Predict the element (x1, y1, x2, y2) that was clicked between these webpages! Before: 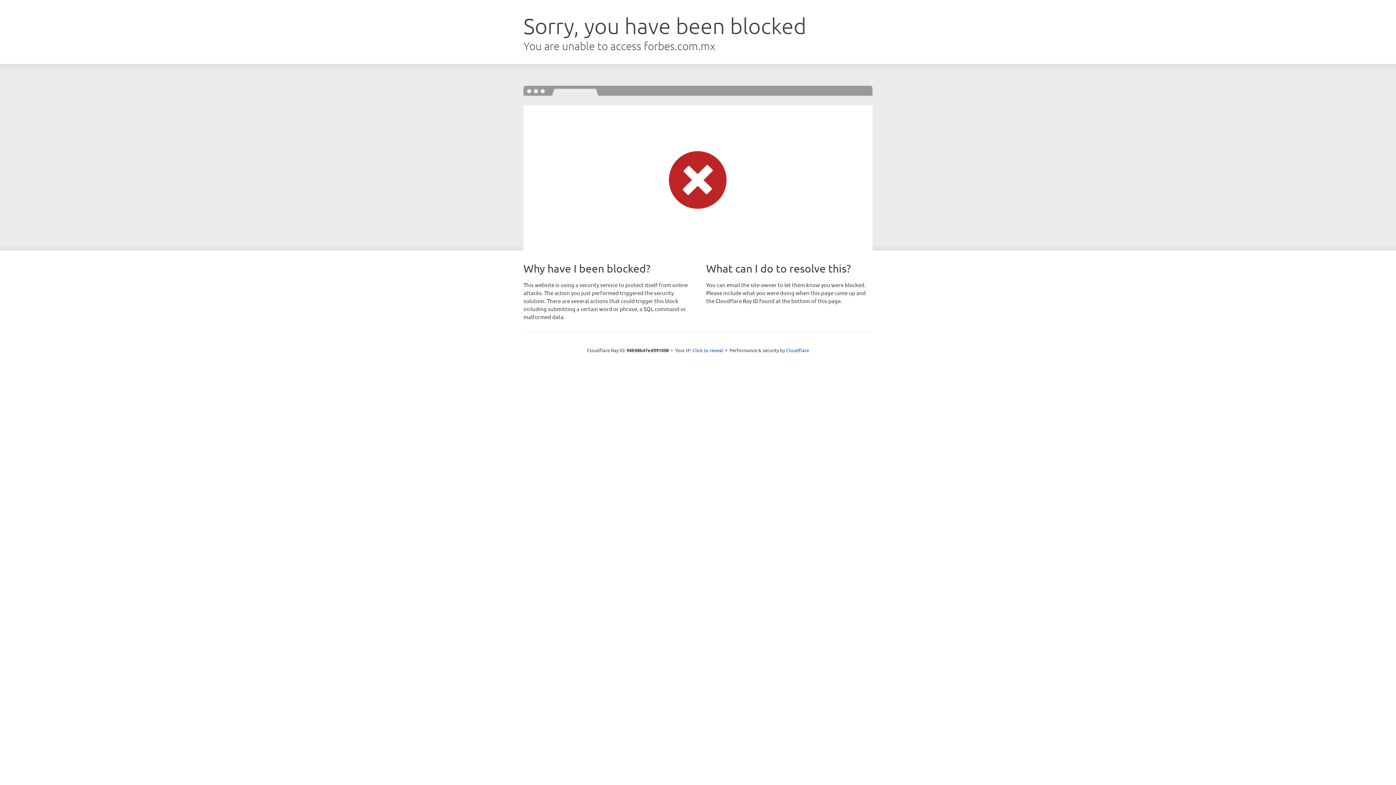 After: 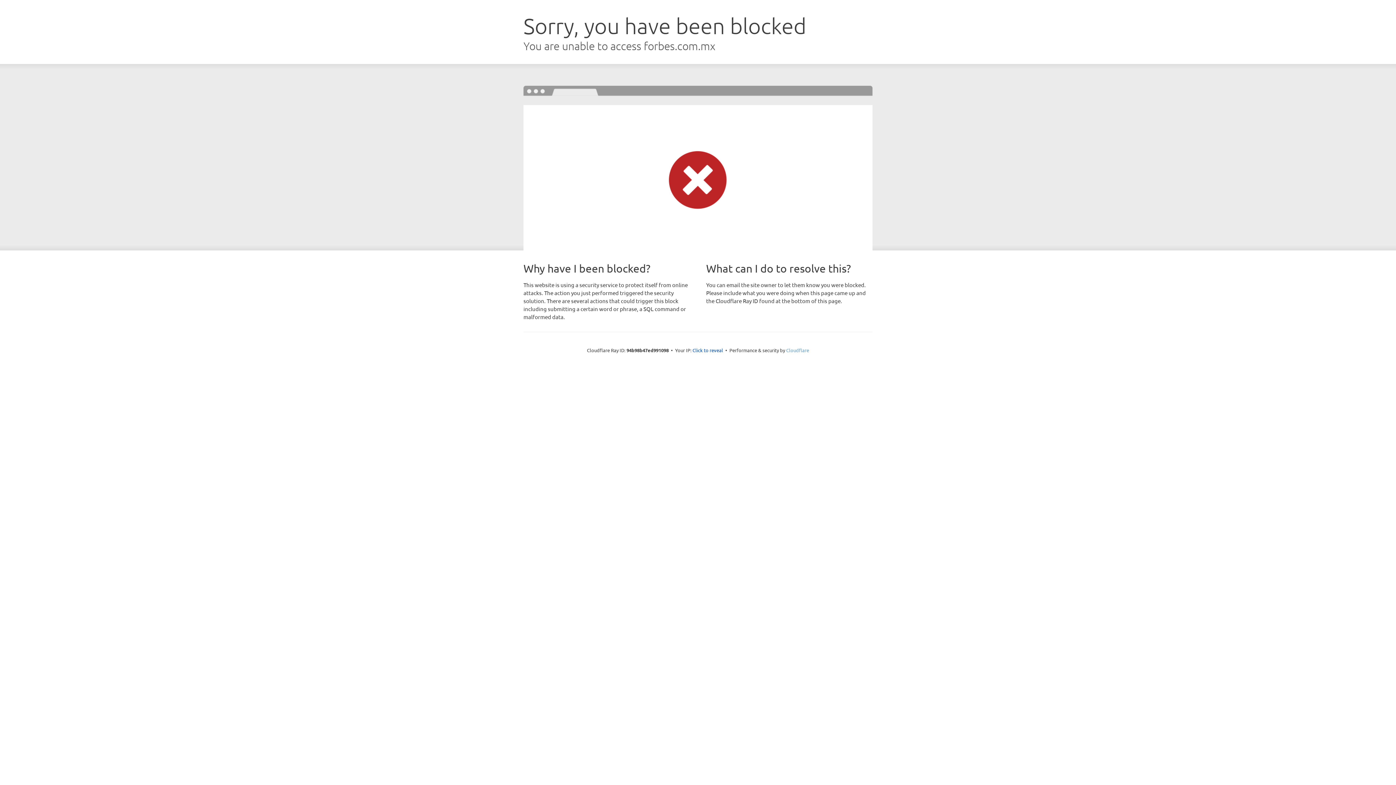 Action: bbox: (786, 347, 809, 353) label: Cloudflare